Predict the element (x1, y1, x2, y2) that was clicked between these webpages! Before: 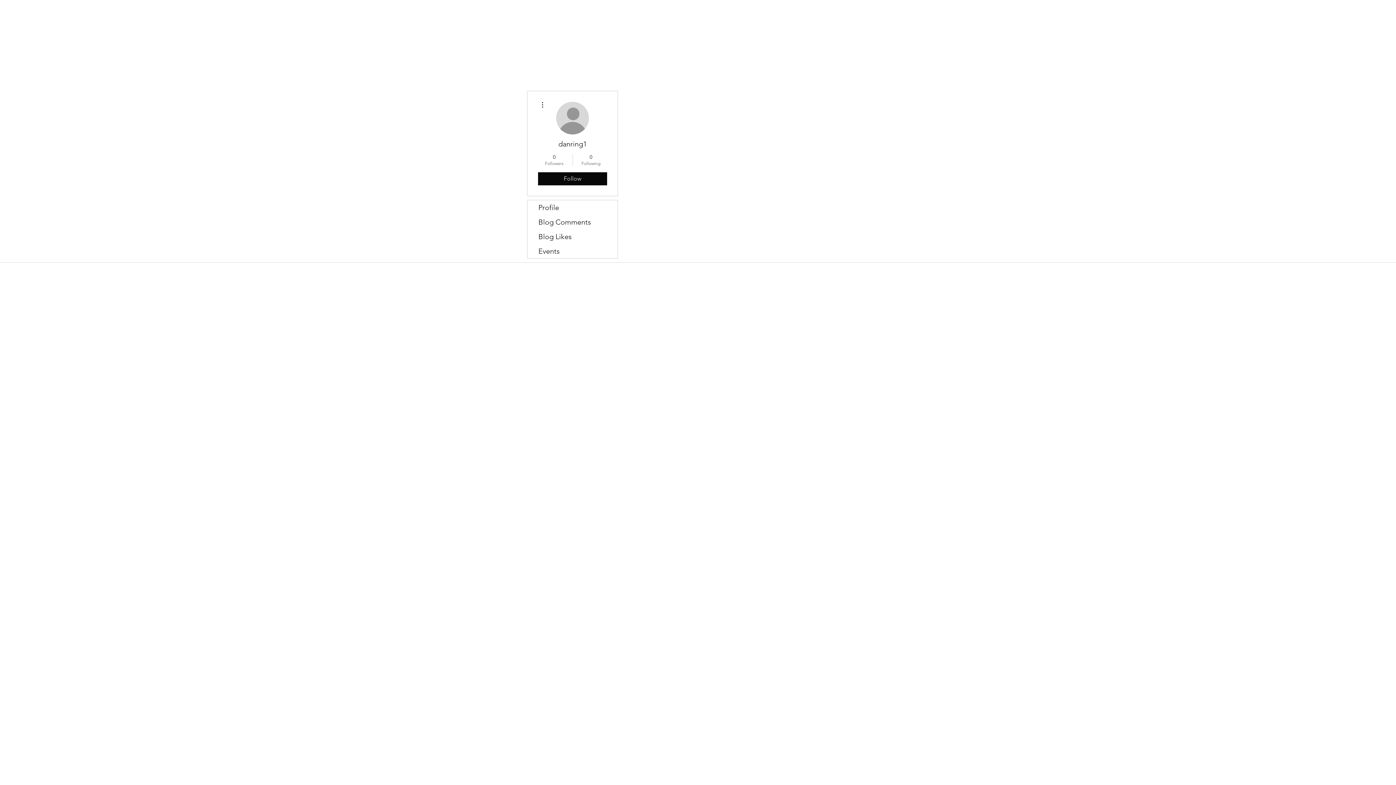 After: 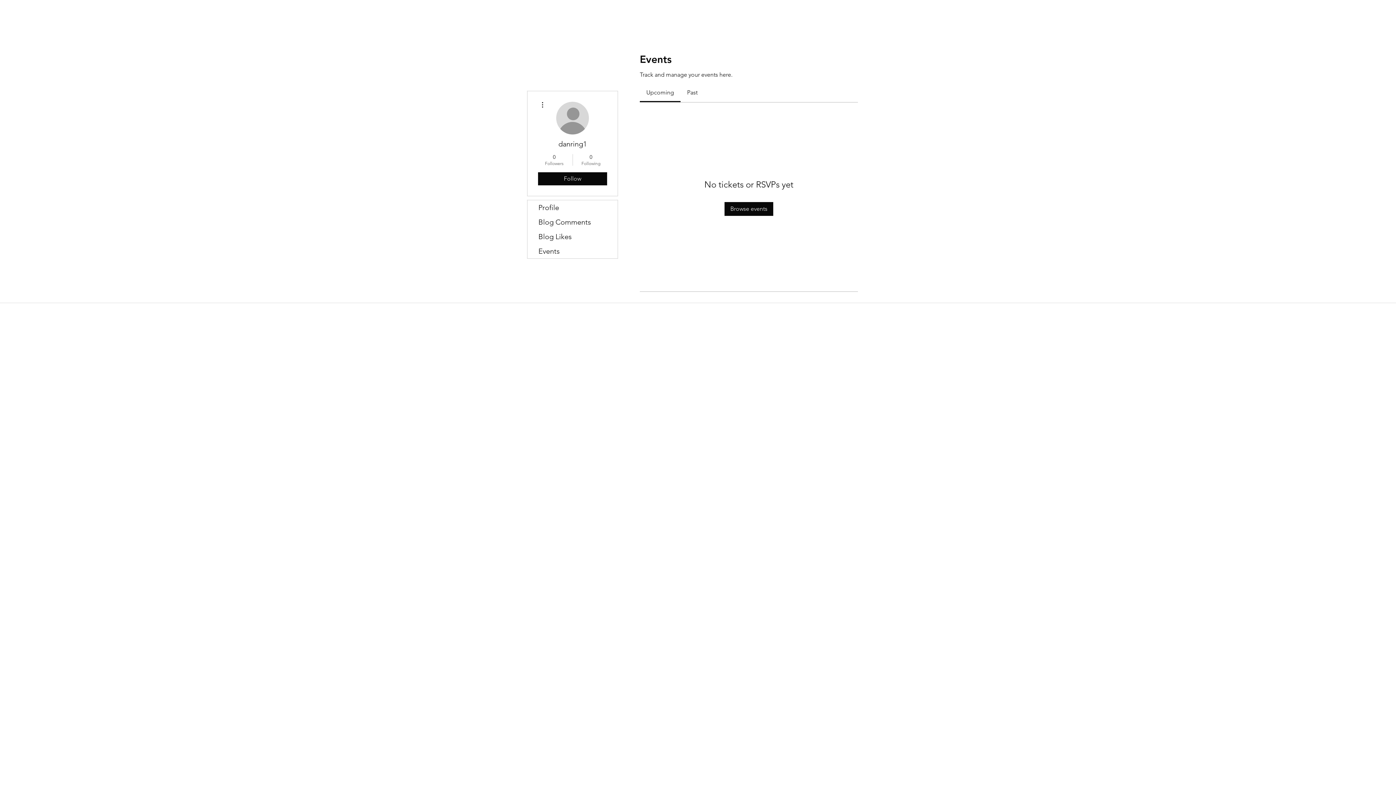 Action: label: Events bbox: (527, 244, 617, 258)